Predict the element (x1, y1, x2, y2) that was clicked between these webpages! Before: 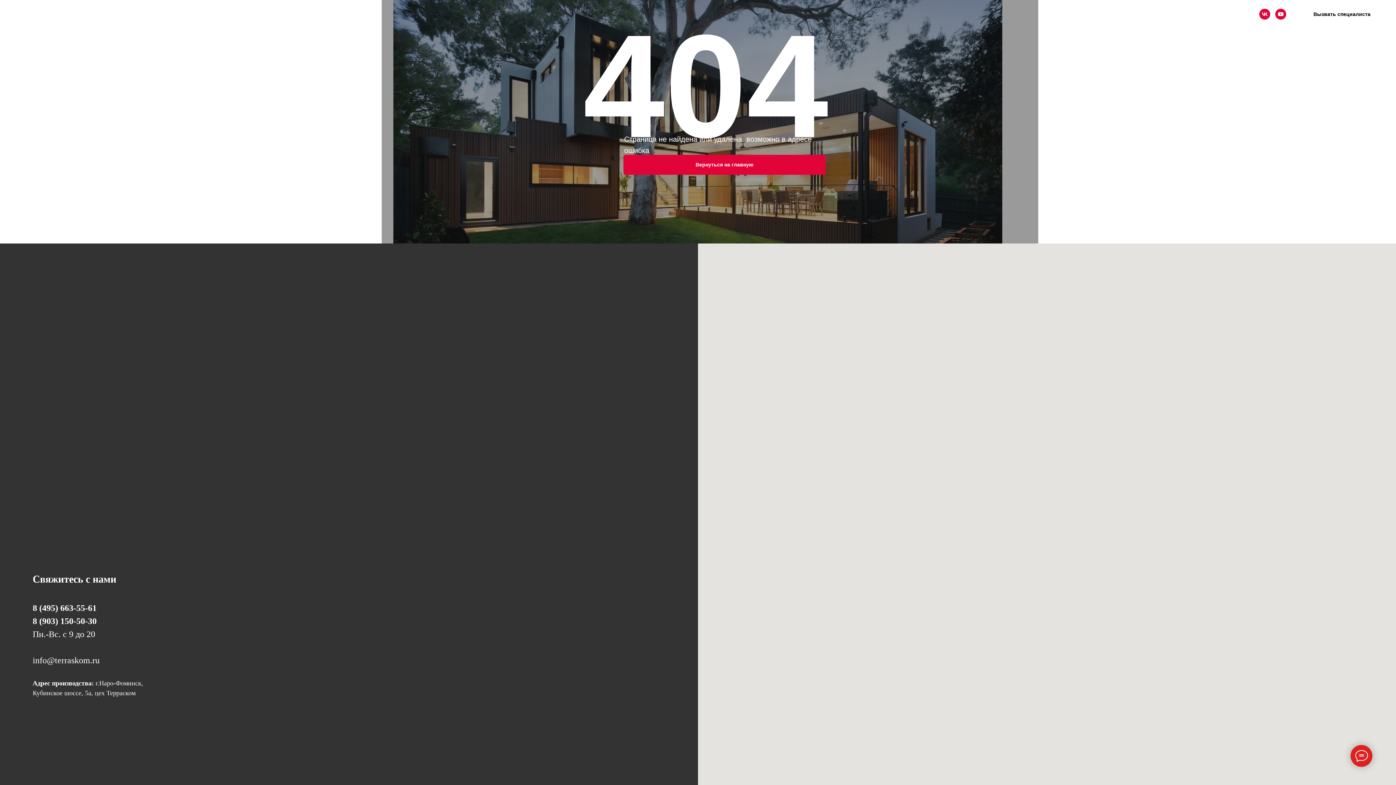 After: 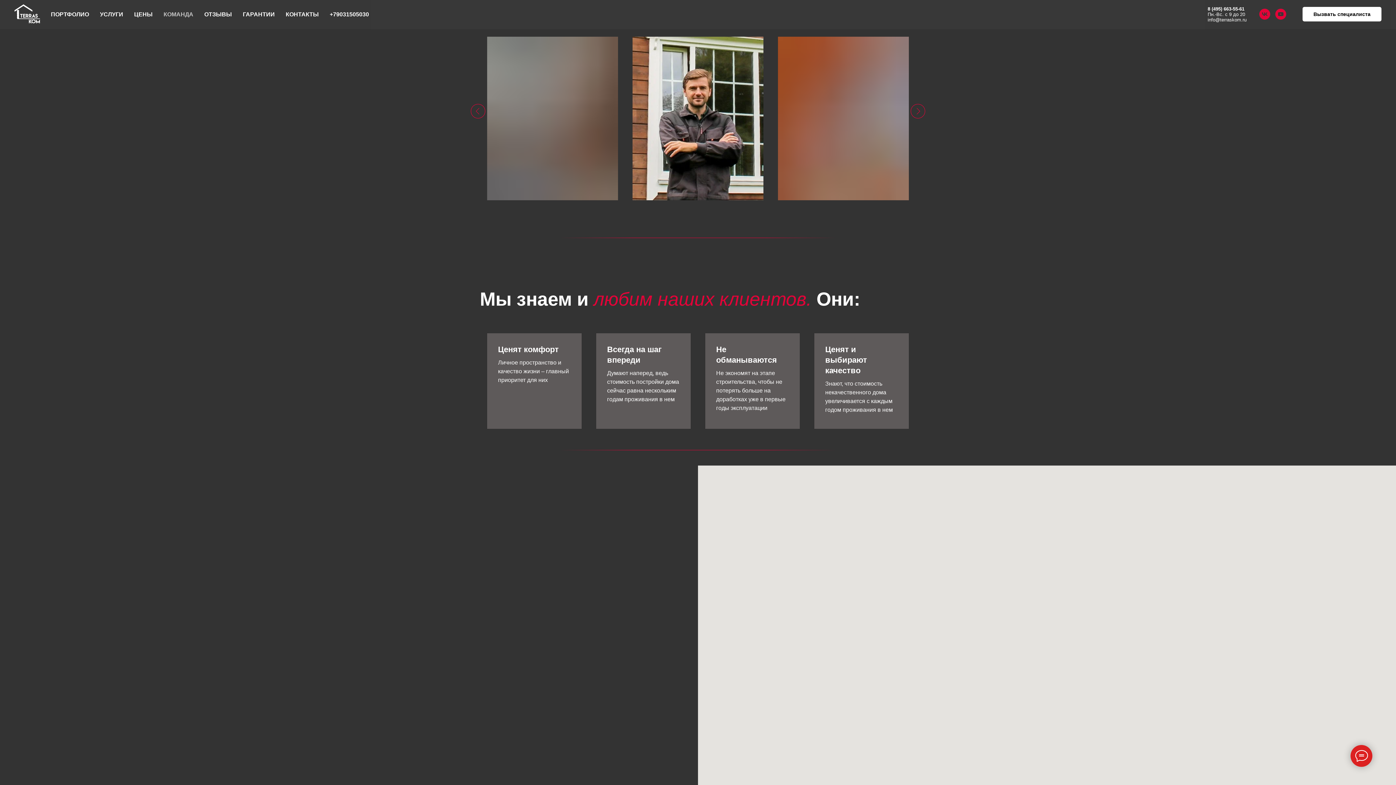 Action: label: КОМАНДА bbox: (163, 11, 193, 17)